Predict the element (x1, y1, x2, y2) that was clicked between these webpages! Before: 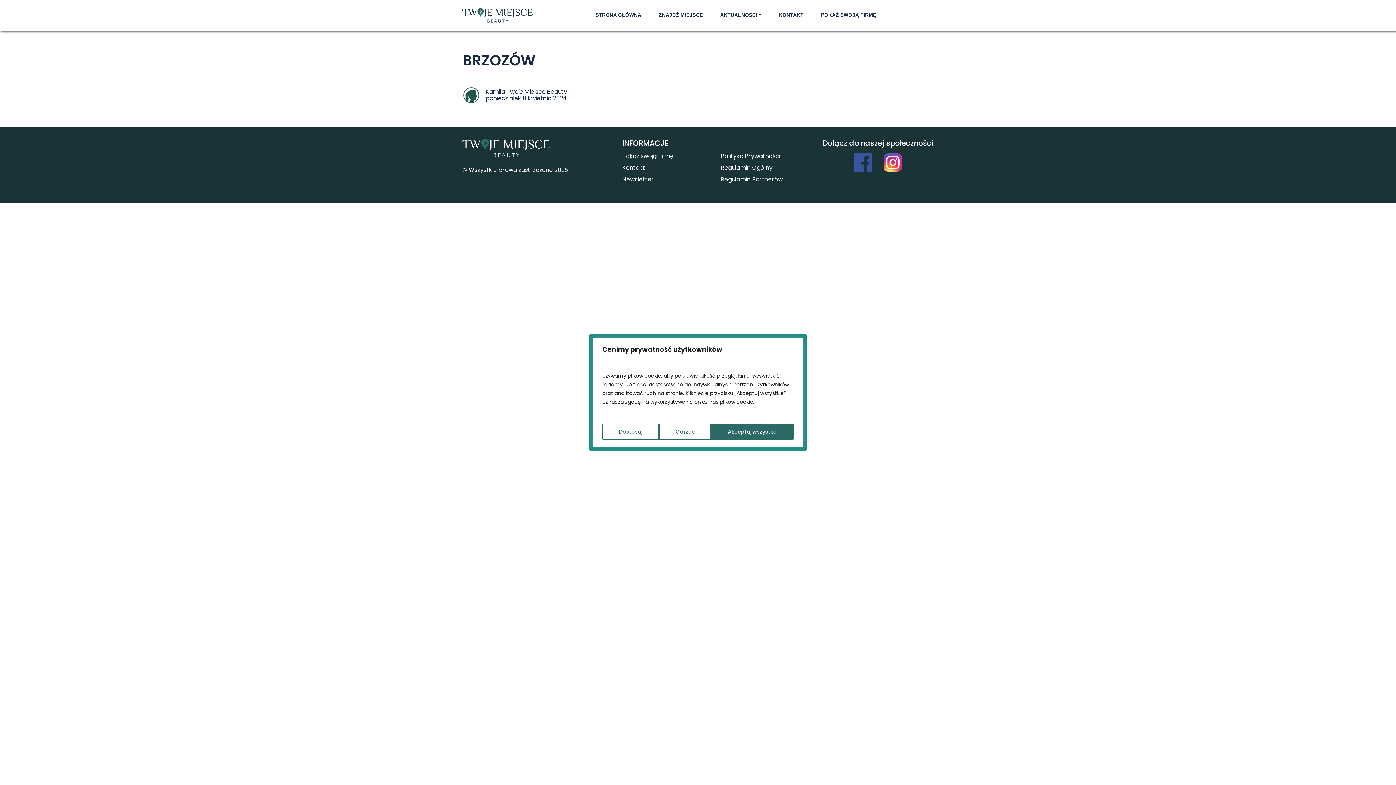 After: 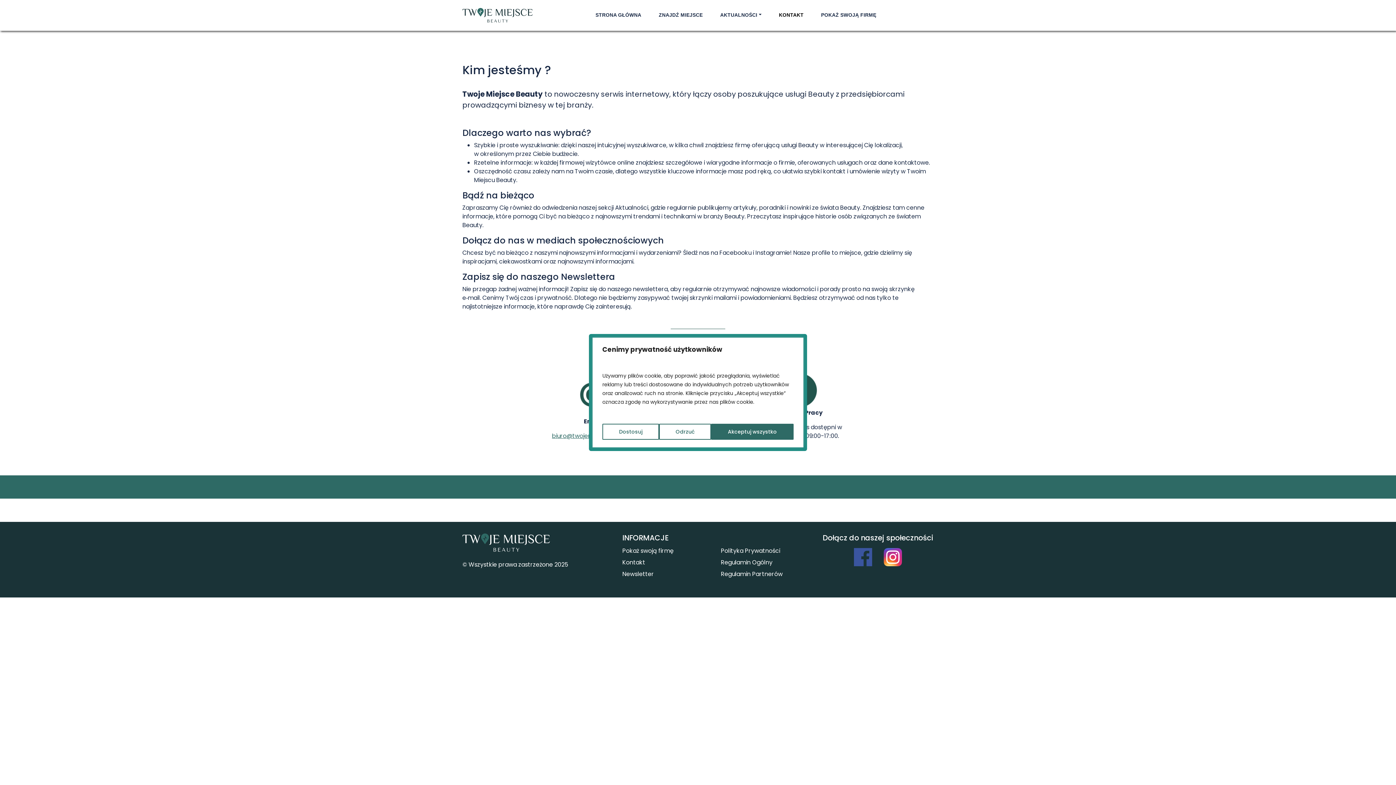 Action: bbox: (622, 163, 715, 172) label: Kontakt